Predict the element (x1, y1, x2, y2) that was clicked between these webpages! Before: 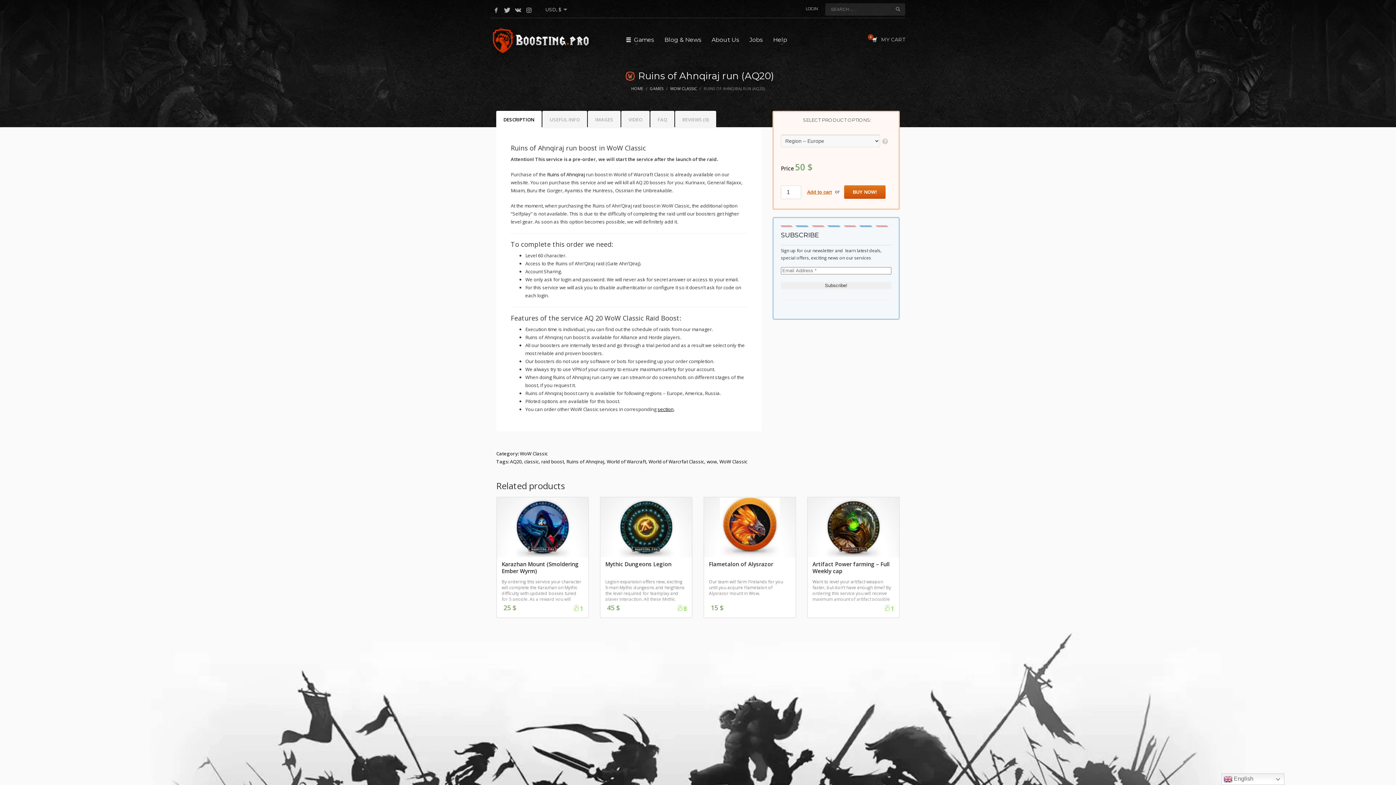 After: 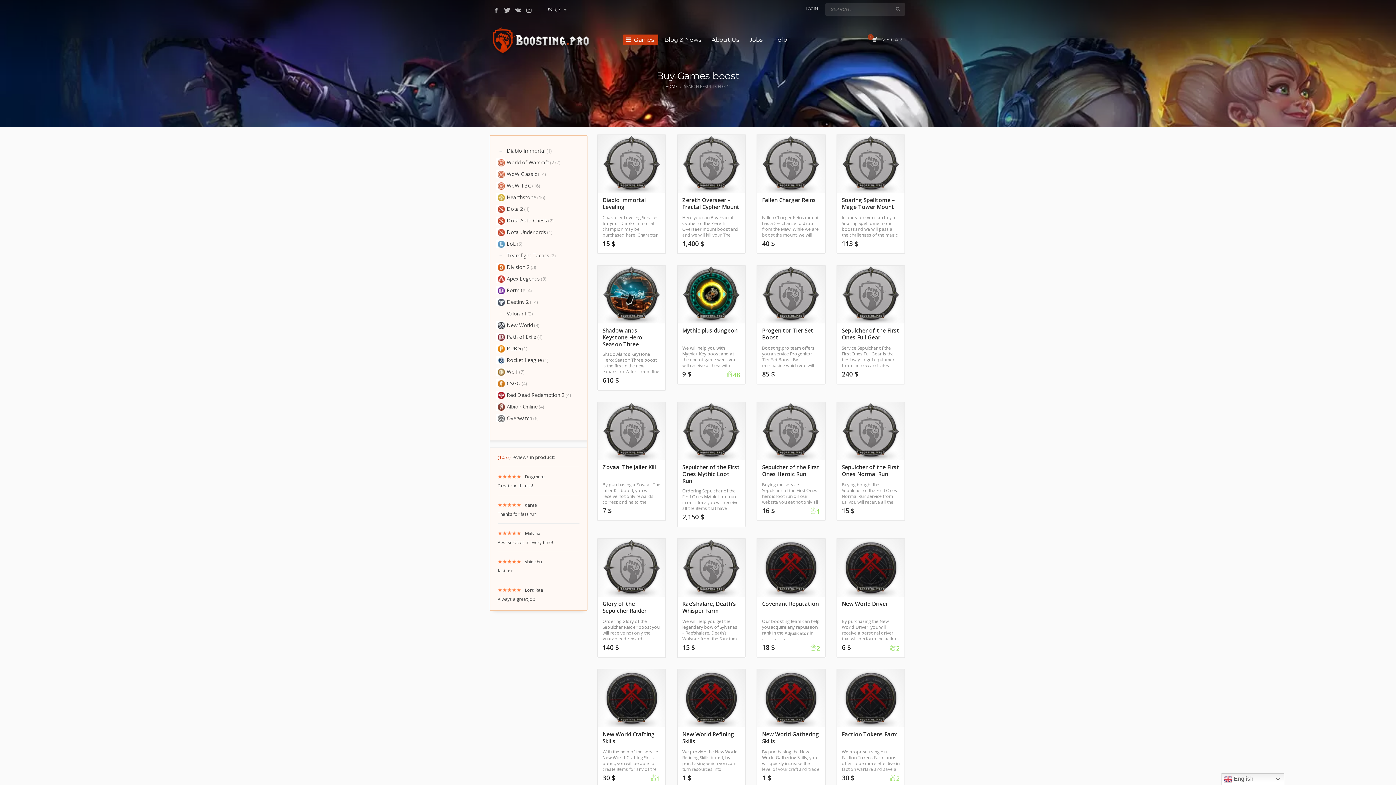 Action: bbox: (894, 6, 901, 11)